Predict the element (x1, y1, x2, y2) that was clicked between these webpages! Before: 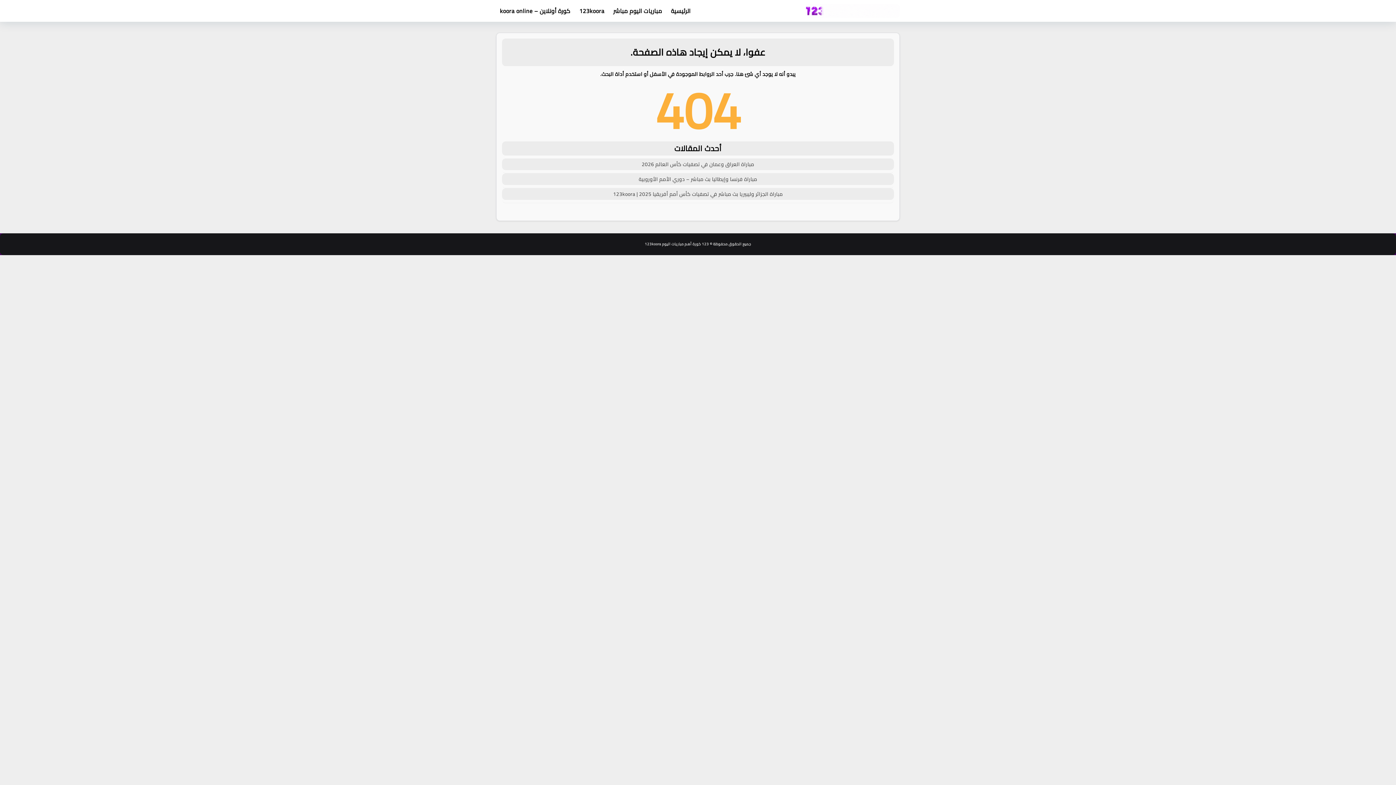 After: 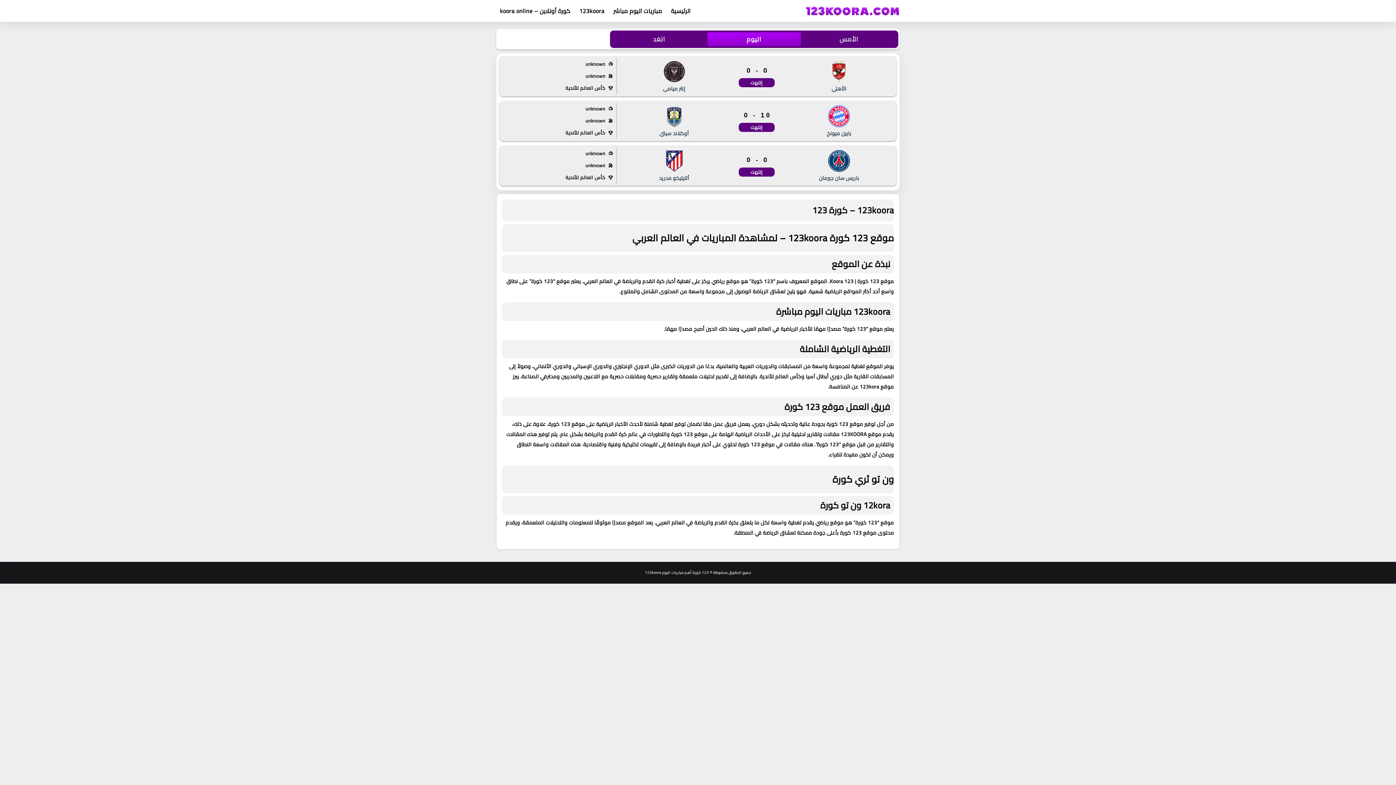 Action: label: 123koora bbox: (575, 2, 608, 19)